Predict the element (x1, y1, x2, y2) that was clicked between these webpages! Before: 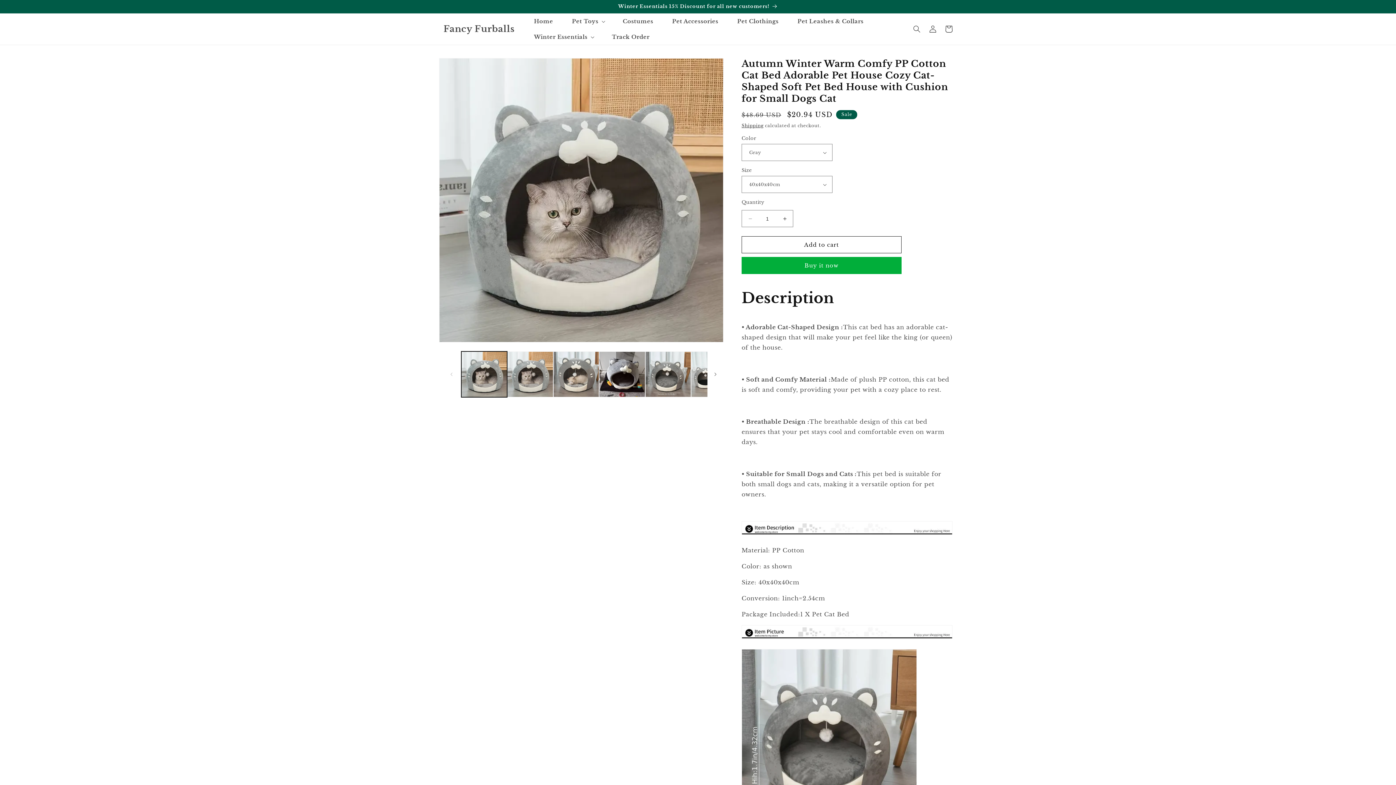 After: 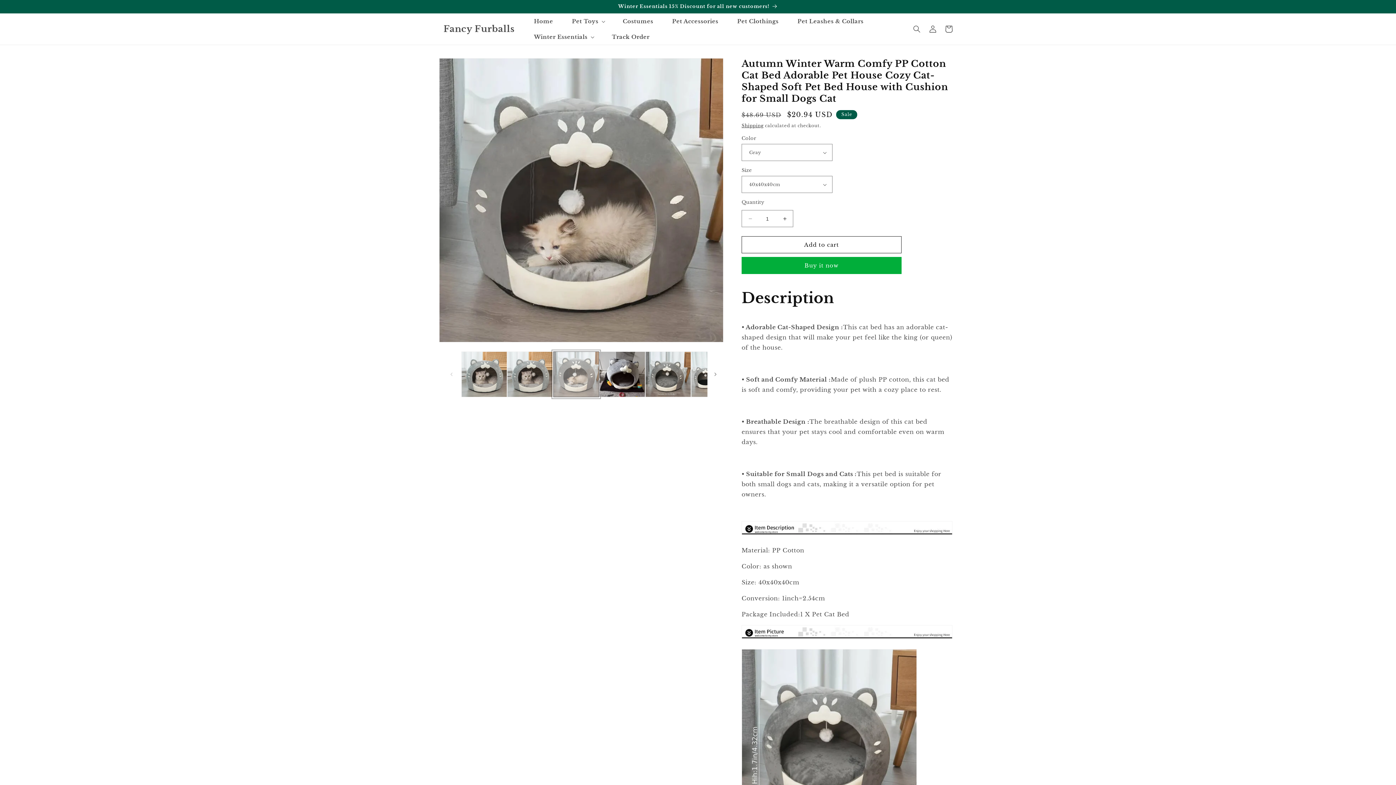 Action: bbox: (553, 351, 599, 397) label: Load image 3 in gallery view